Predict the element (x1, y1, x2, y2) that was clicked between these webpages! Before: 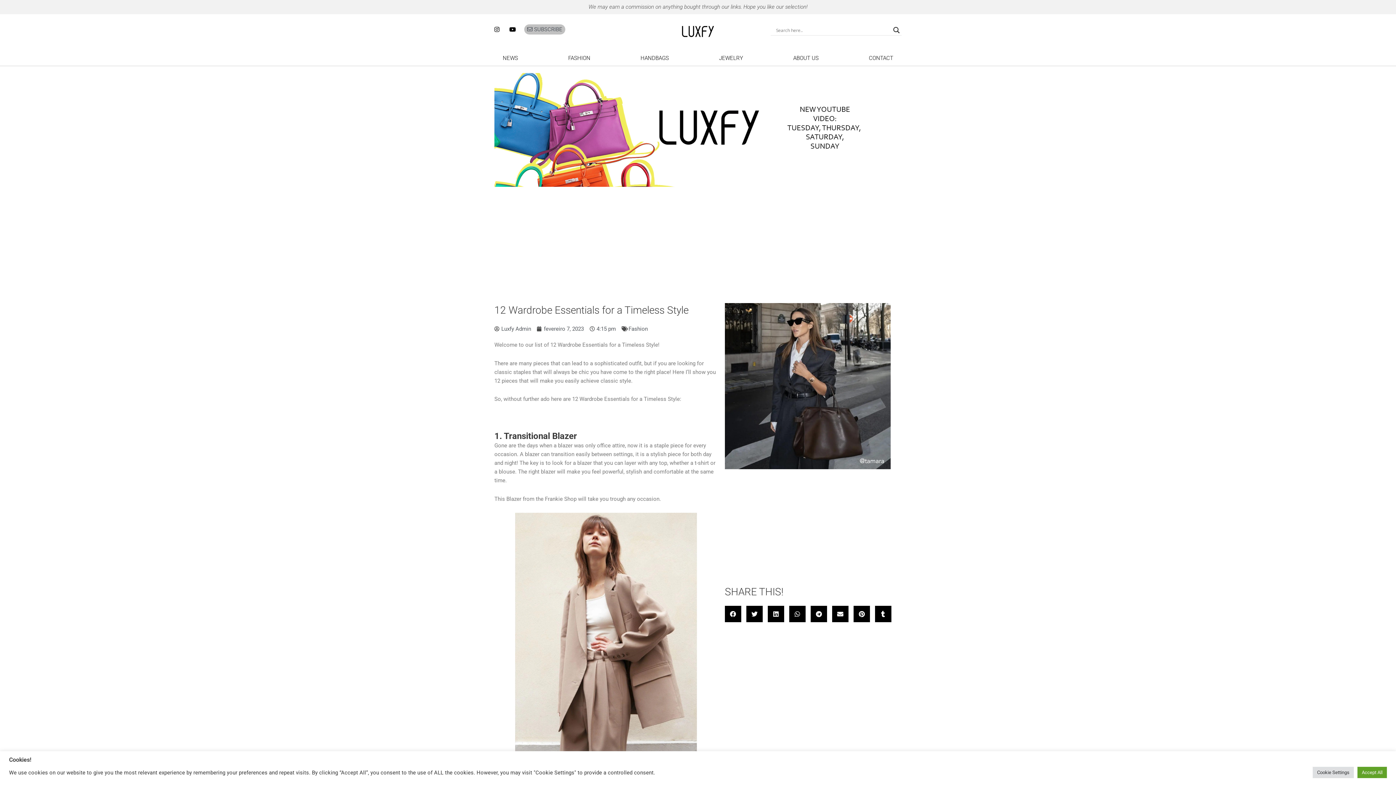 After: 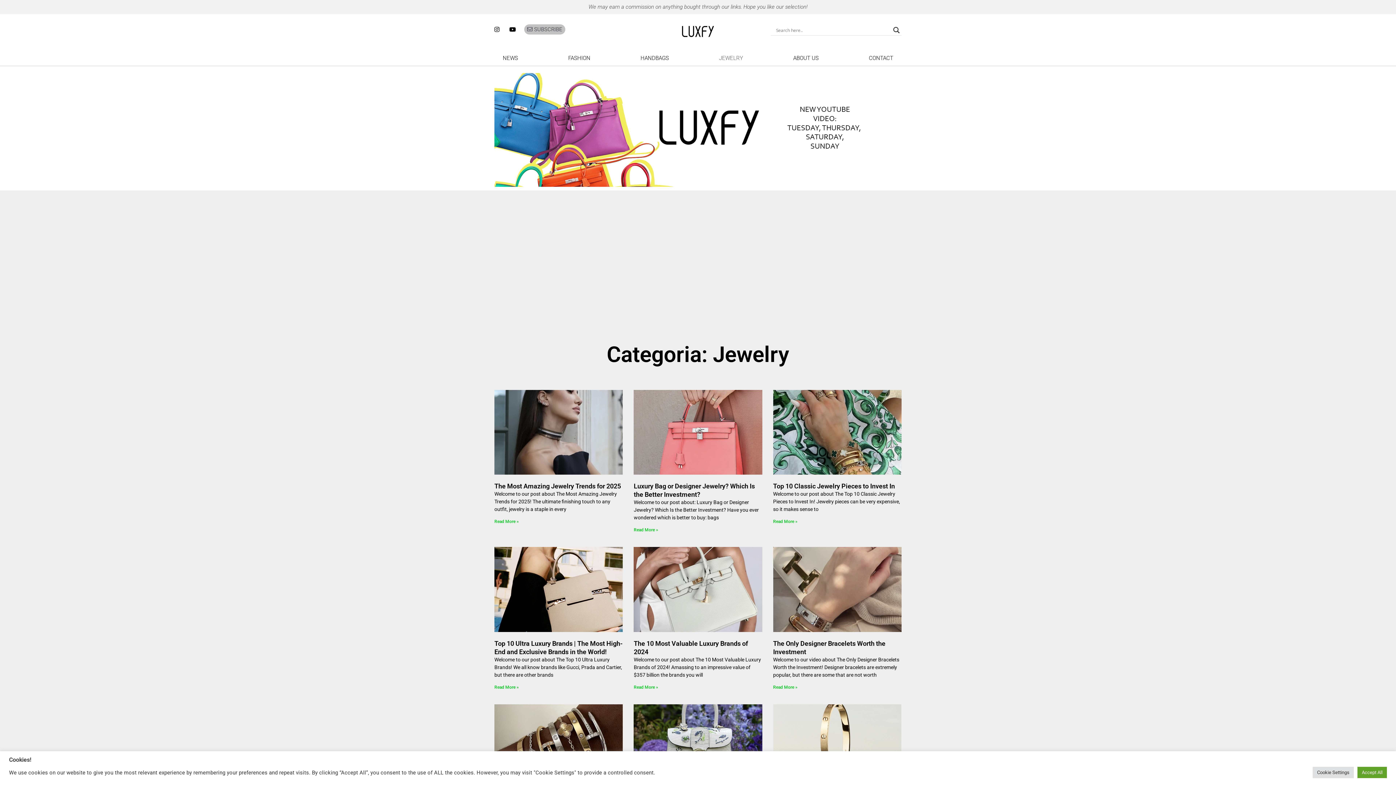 Action: label: JEWELRY bbox: (710, 54, 751, 62)